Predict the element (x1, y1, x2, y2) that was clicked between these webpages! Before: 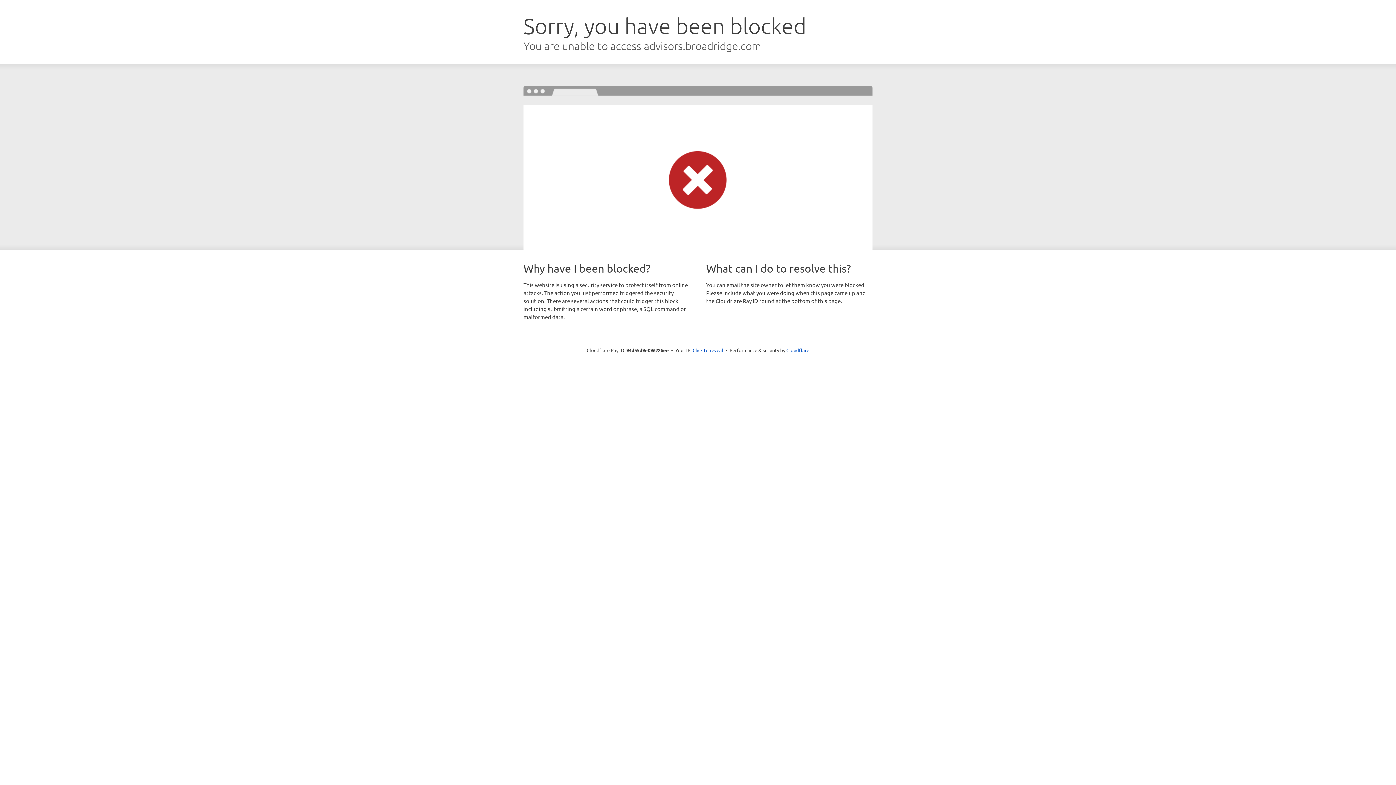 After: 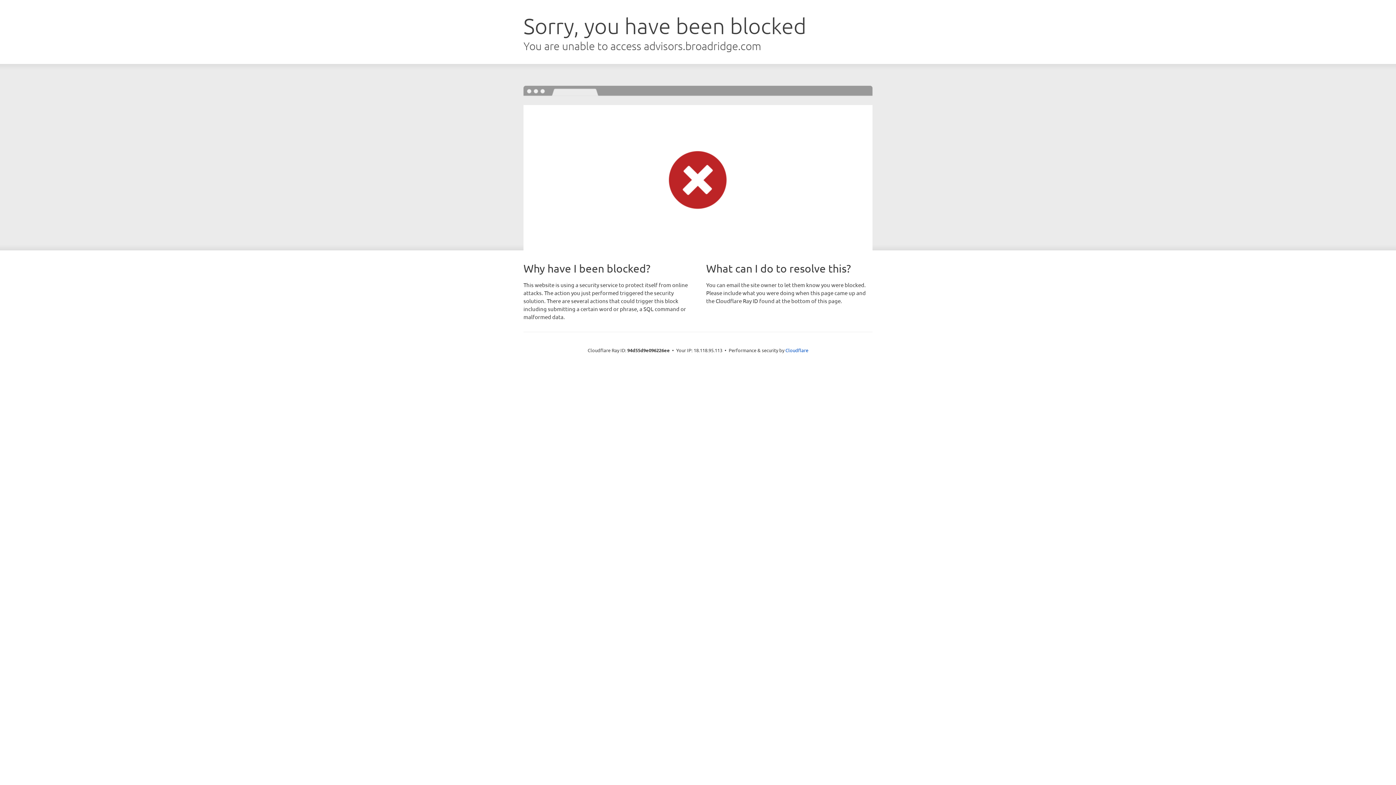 Action: label: Click to reveal bbox: (692, 346, 723, 353)